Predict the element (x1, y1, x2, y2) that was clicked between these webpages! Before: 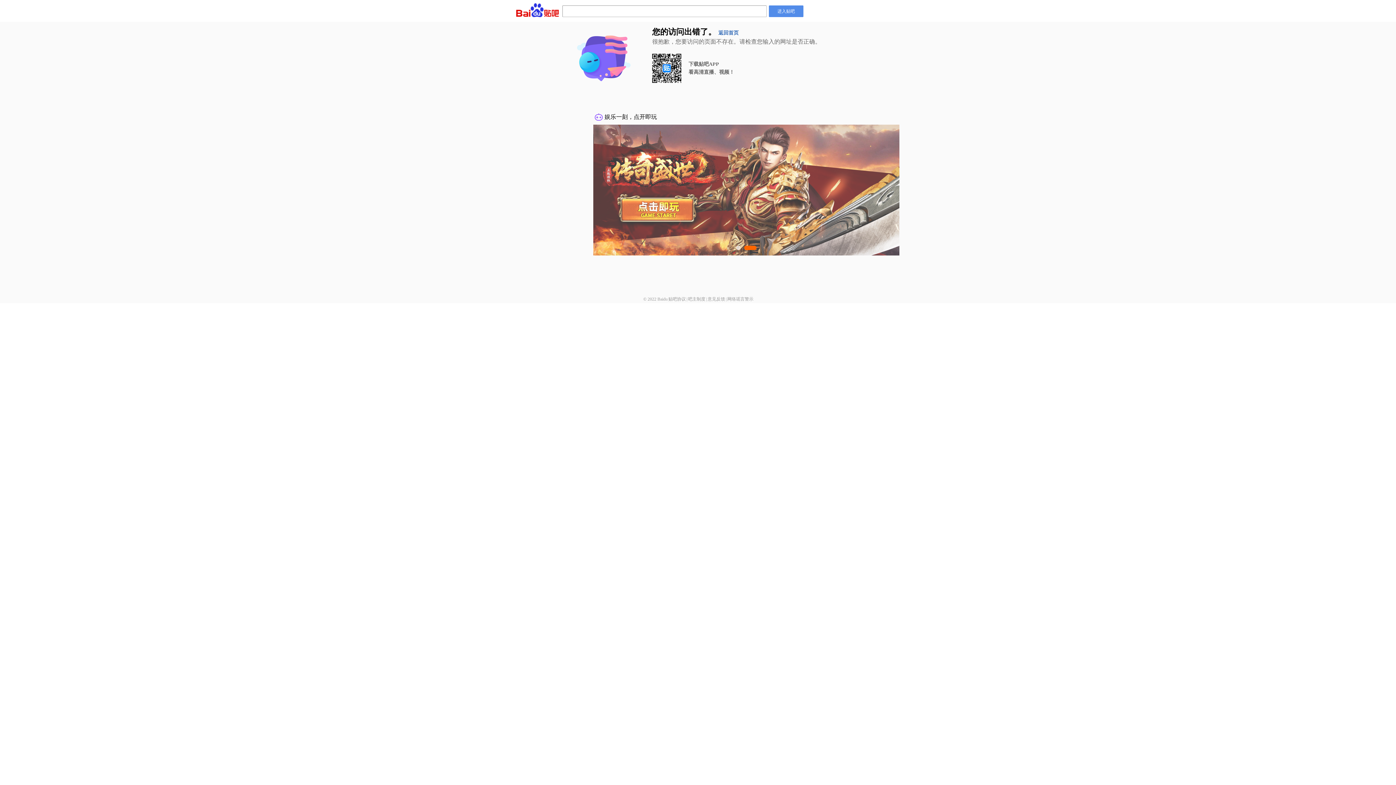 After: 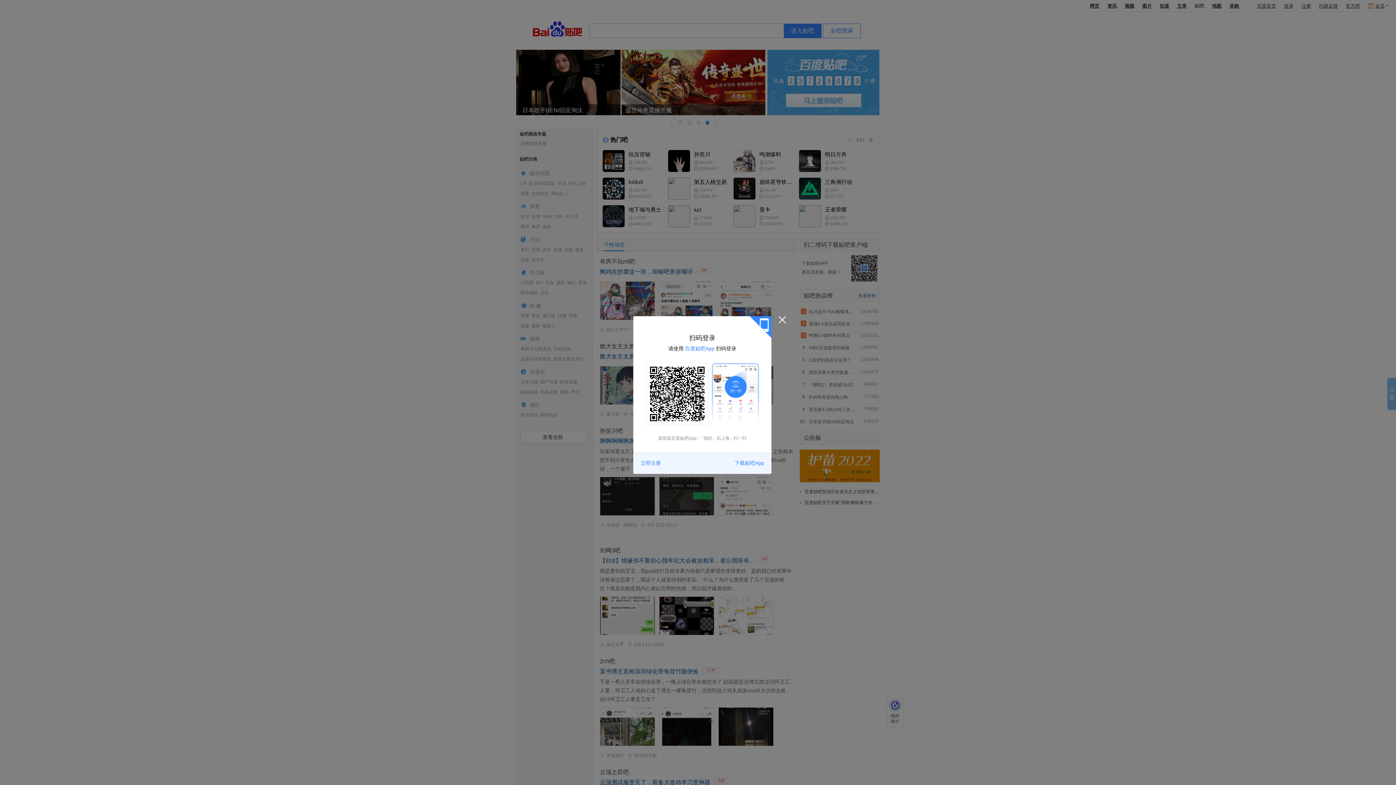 Action: label: 返回首页 bbox: (718, 30, 738, 35)